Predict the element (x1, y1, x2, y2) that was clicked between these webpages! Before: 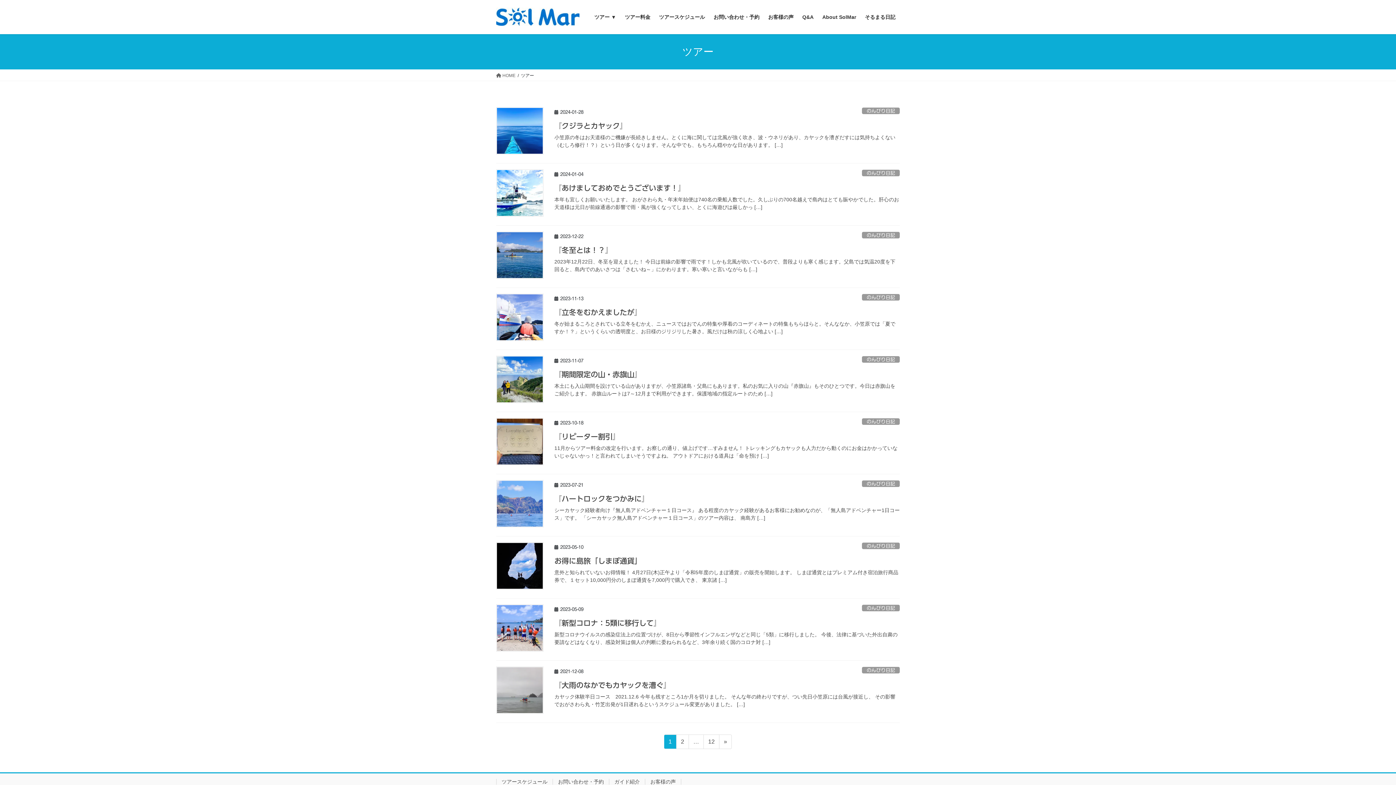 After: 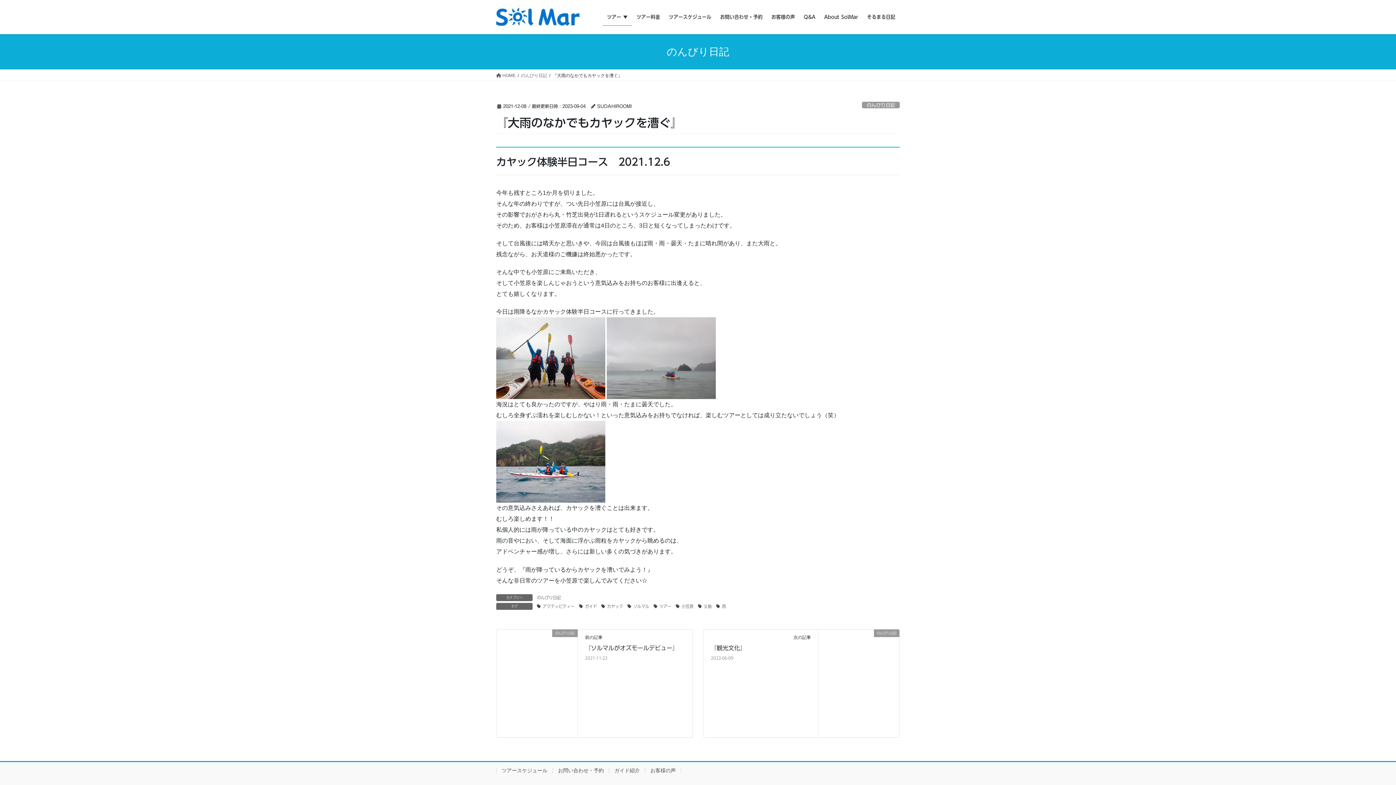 Action: label: 『大雨のなかでもカヤックを漕ぐ』 bbox: (554, 681, 670, 689)